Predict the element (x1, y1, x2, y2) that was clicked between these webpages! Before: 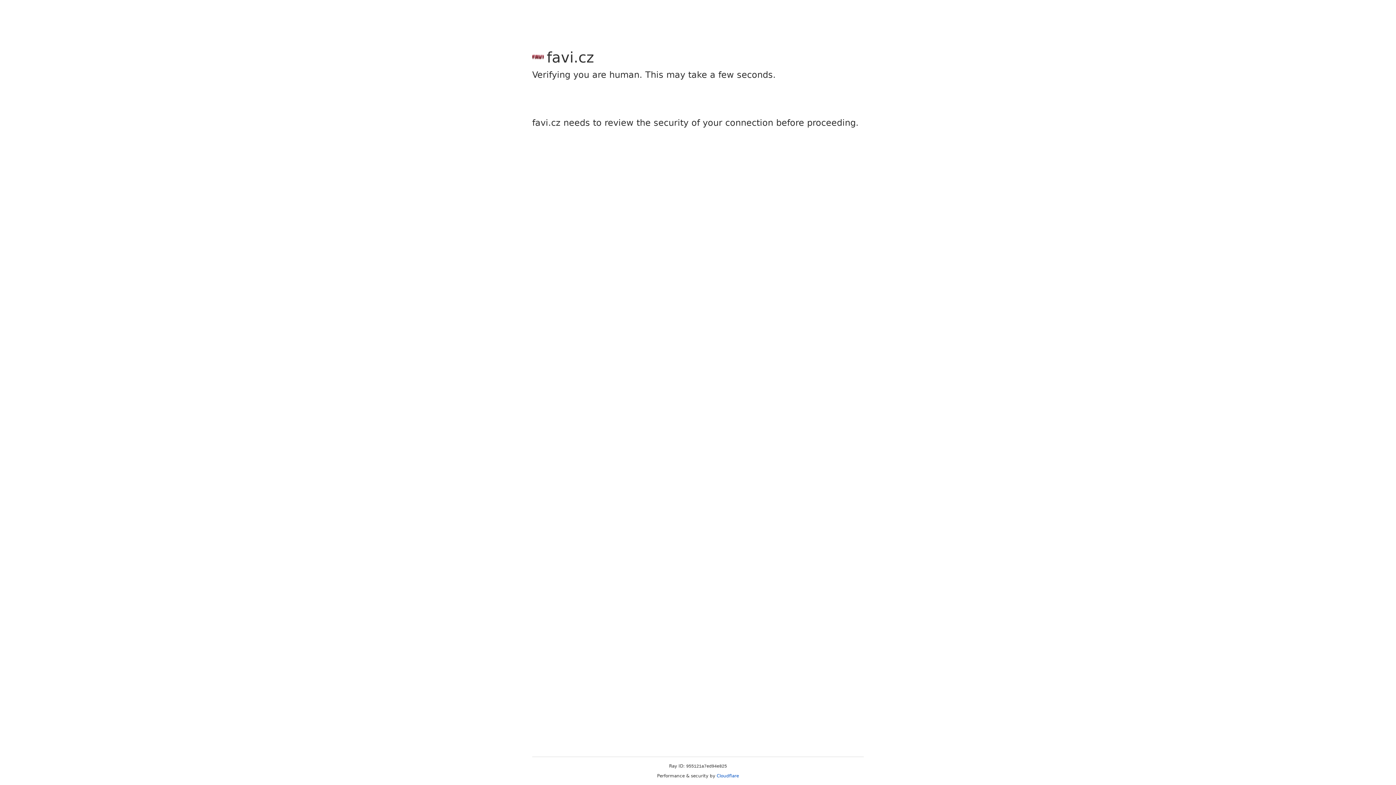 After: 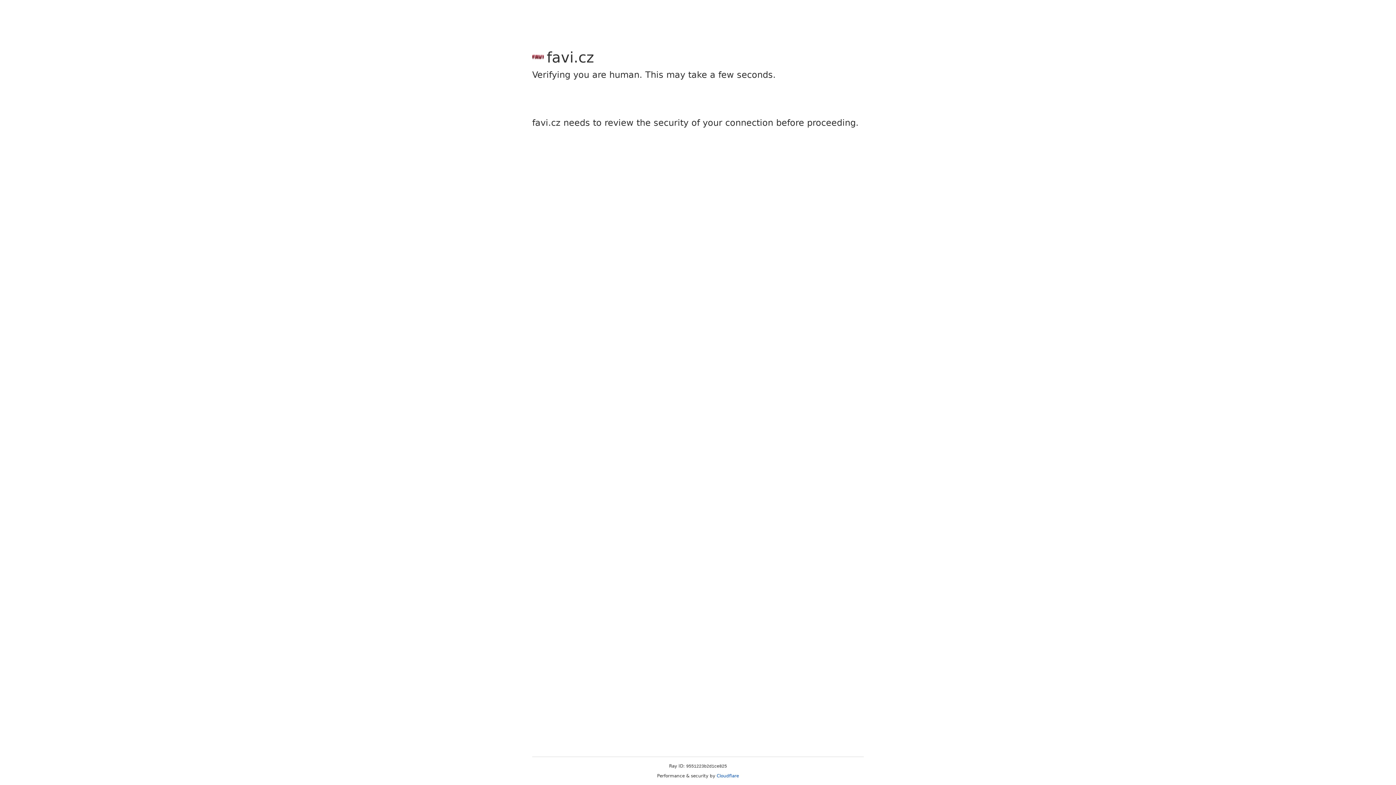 Action: bbox: (716, 773, 739, 778) label: Cloudflare